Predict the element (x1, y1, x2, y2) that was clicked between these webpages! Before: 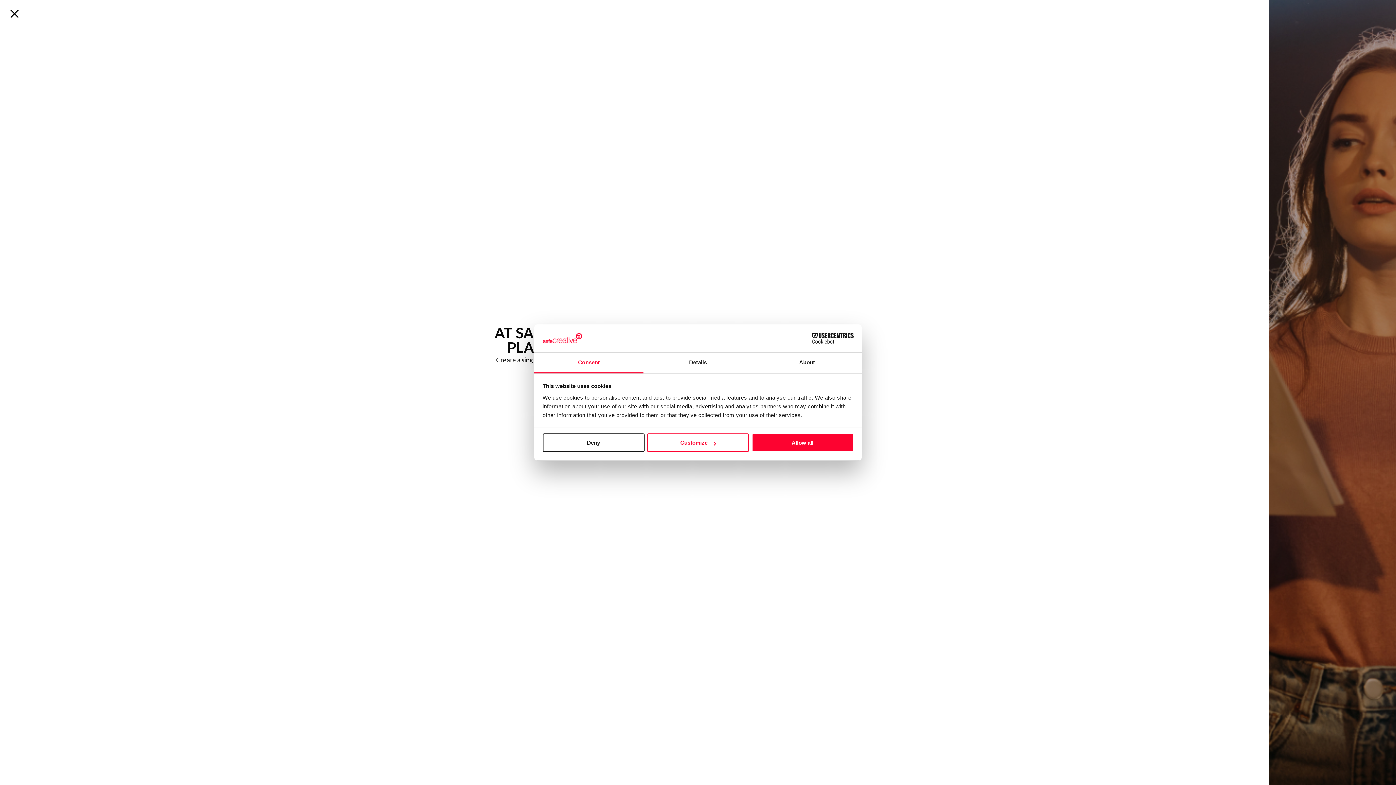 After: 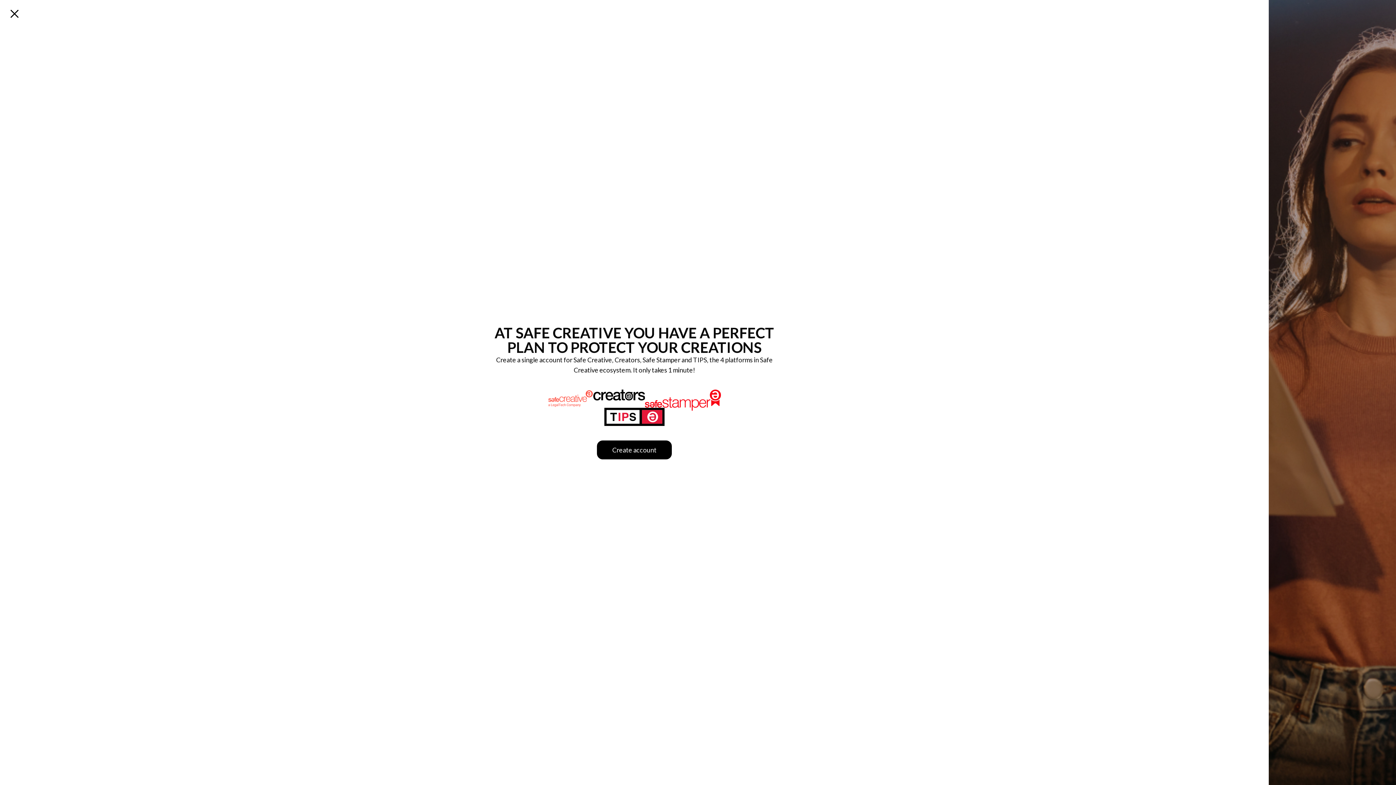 Action: bbox: (542, 433, 644, 452) label: Deny